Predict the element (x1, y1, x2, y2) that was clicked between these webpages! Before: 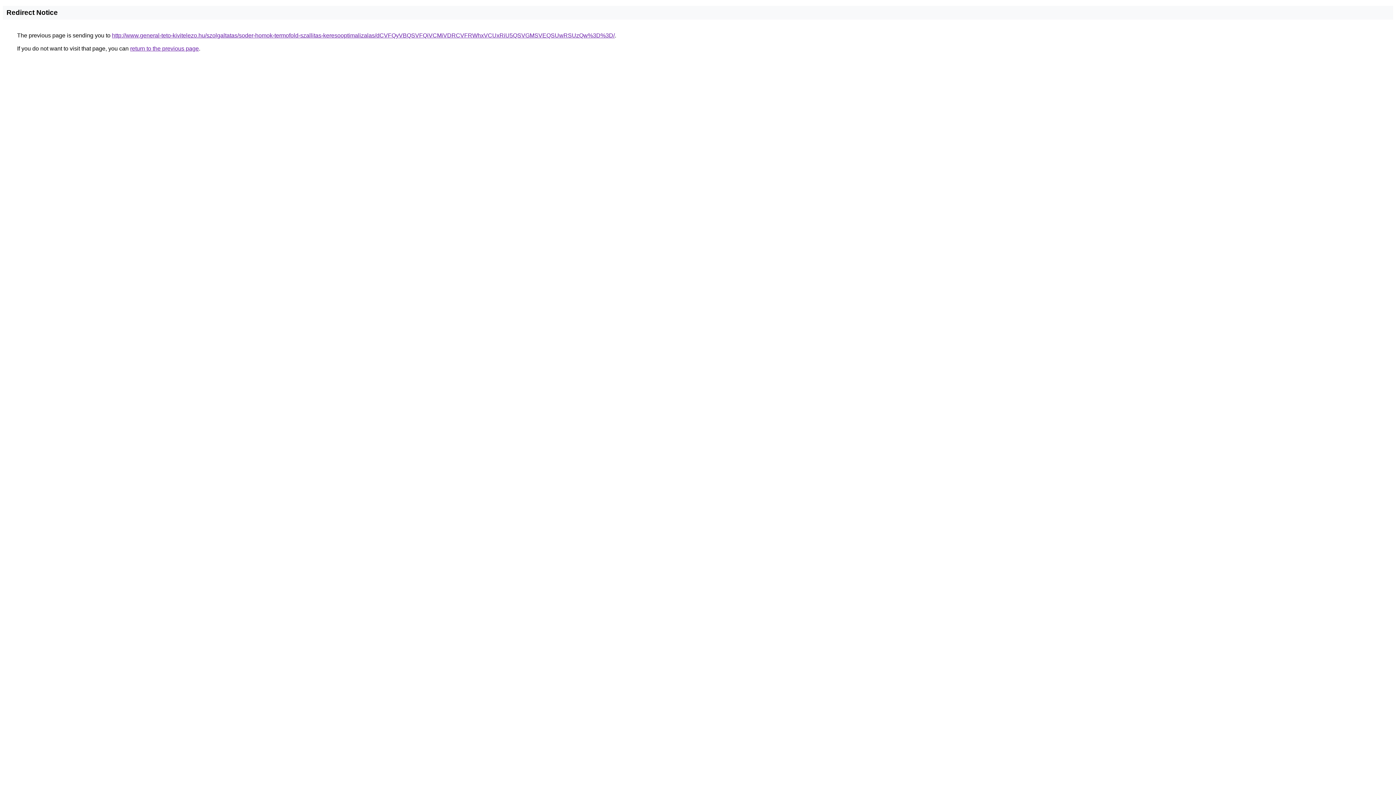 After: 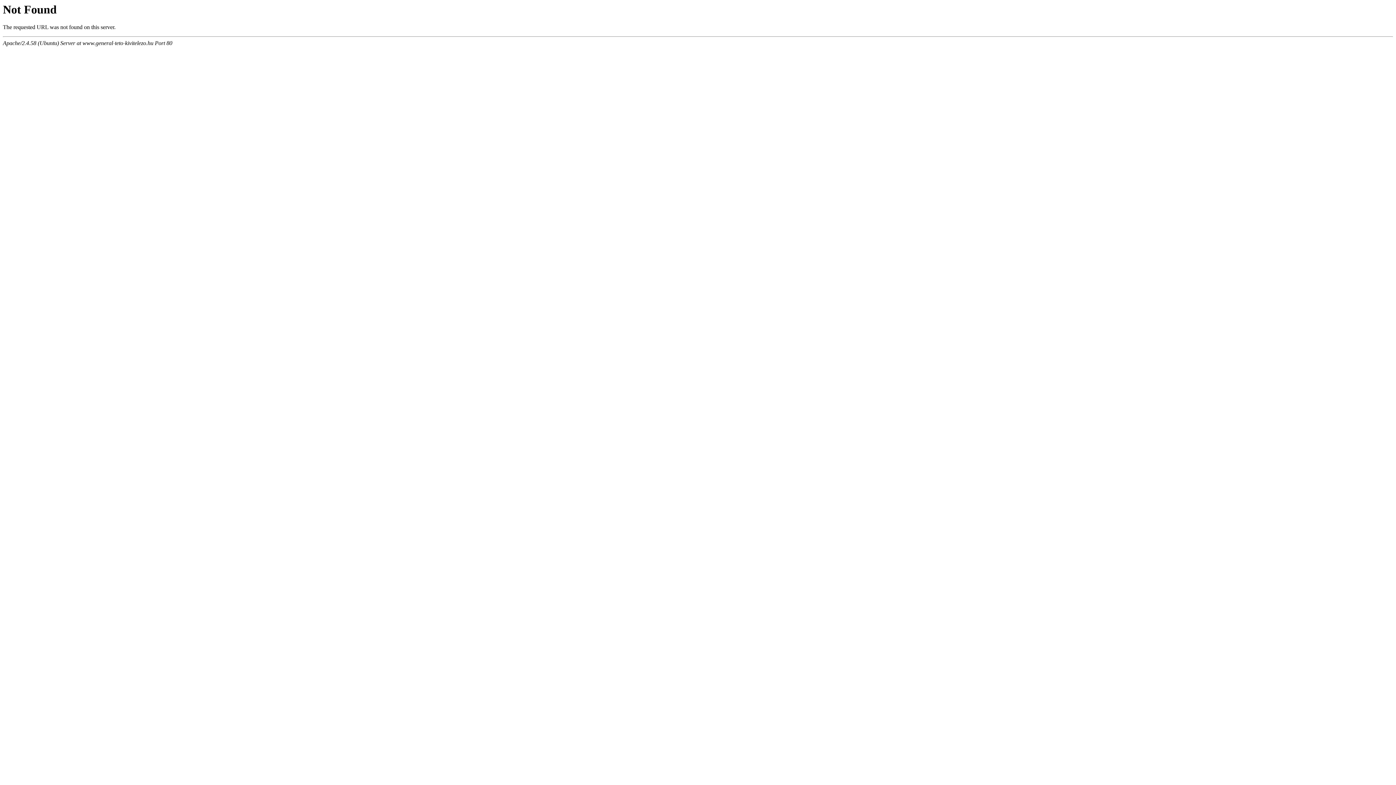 Action: bbox: (112, 32, 614, 38) label: http://www.general-teto-kivitelezo.hu/szolgaltatas/soder-homok-termofold-szallitas-keresooptimalizalas/dCVFQyVBQSVFQiVCMiVDRCVFRWhxVCUxRiU5QSVGMSVEQSUwRSUzQw%3D%3D/